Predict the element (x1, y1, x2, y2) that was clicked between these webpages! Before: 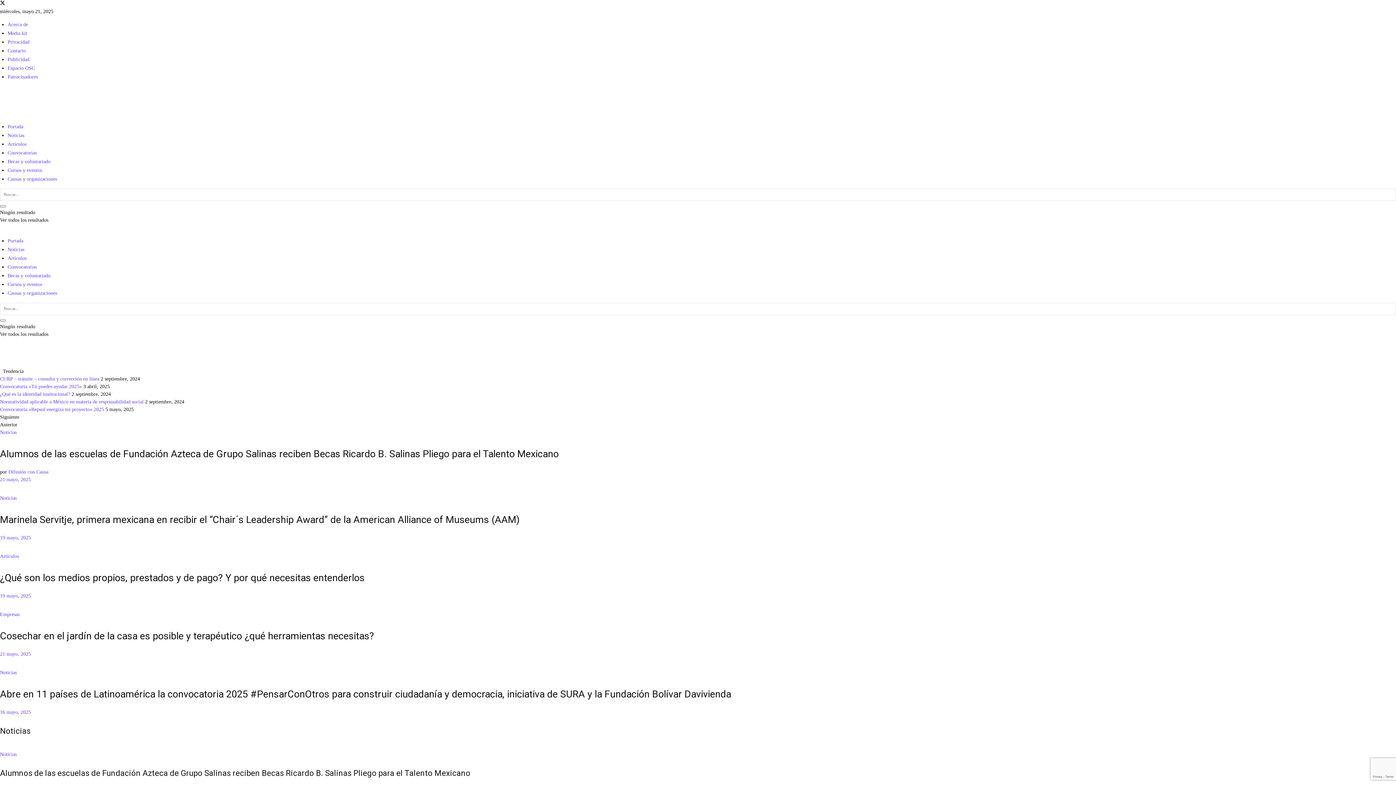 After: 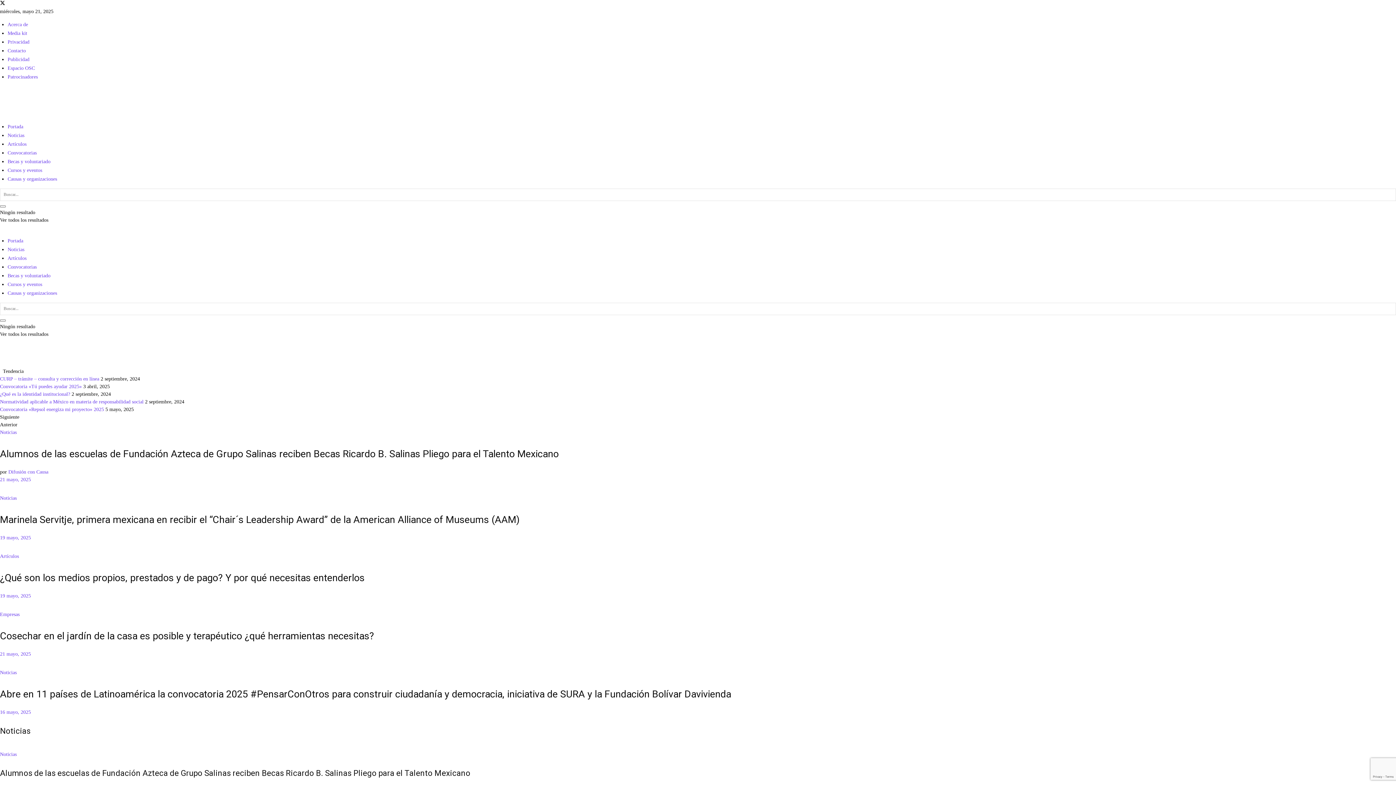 Action: bbox: (7, 56, 29, 62) label: Publicidad